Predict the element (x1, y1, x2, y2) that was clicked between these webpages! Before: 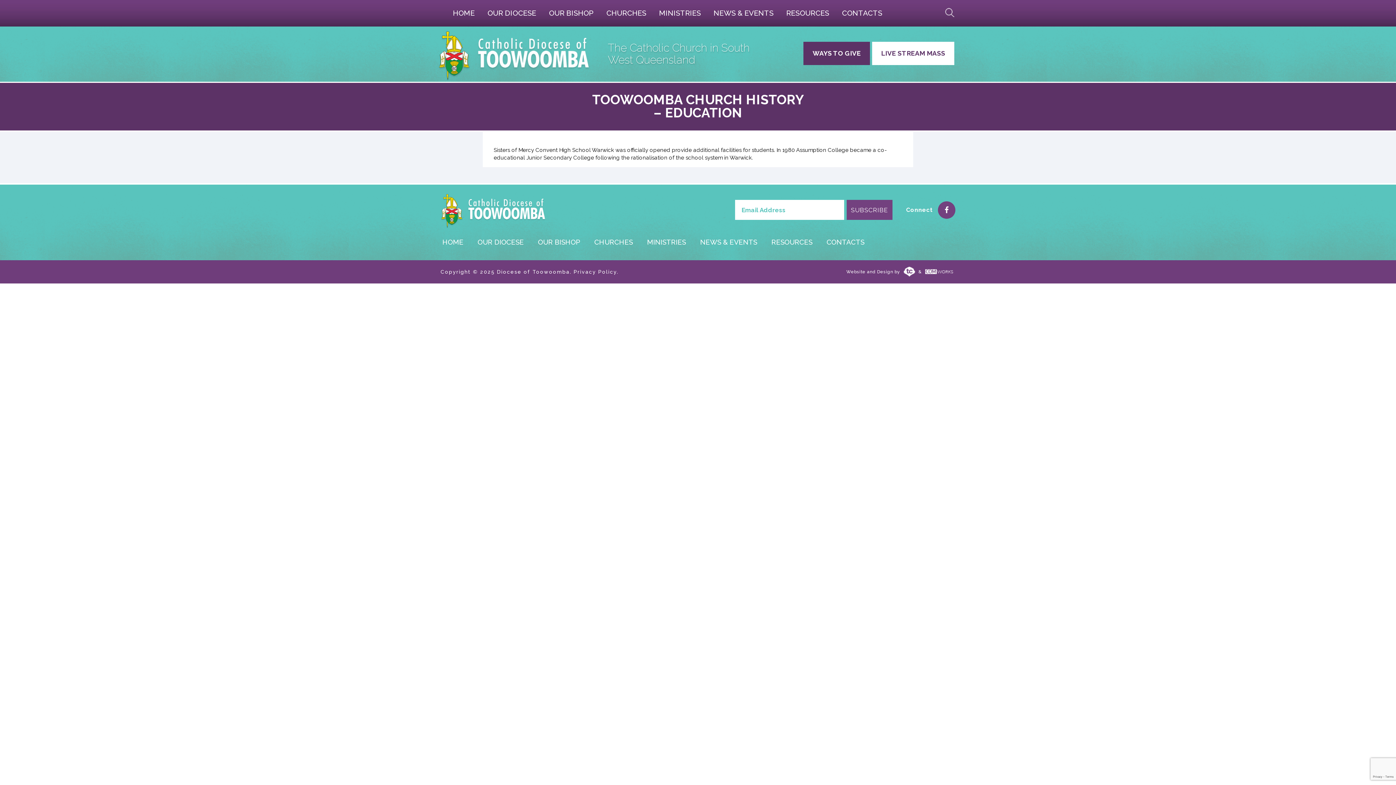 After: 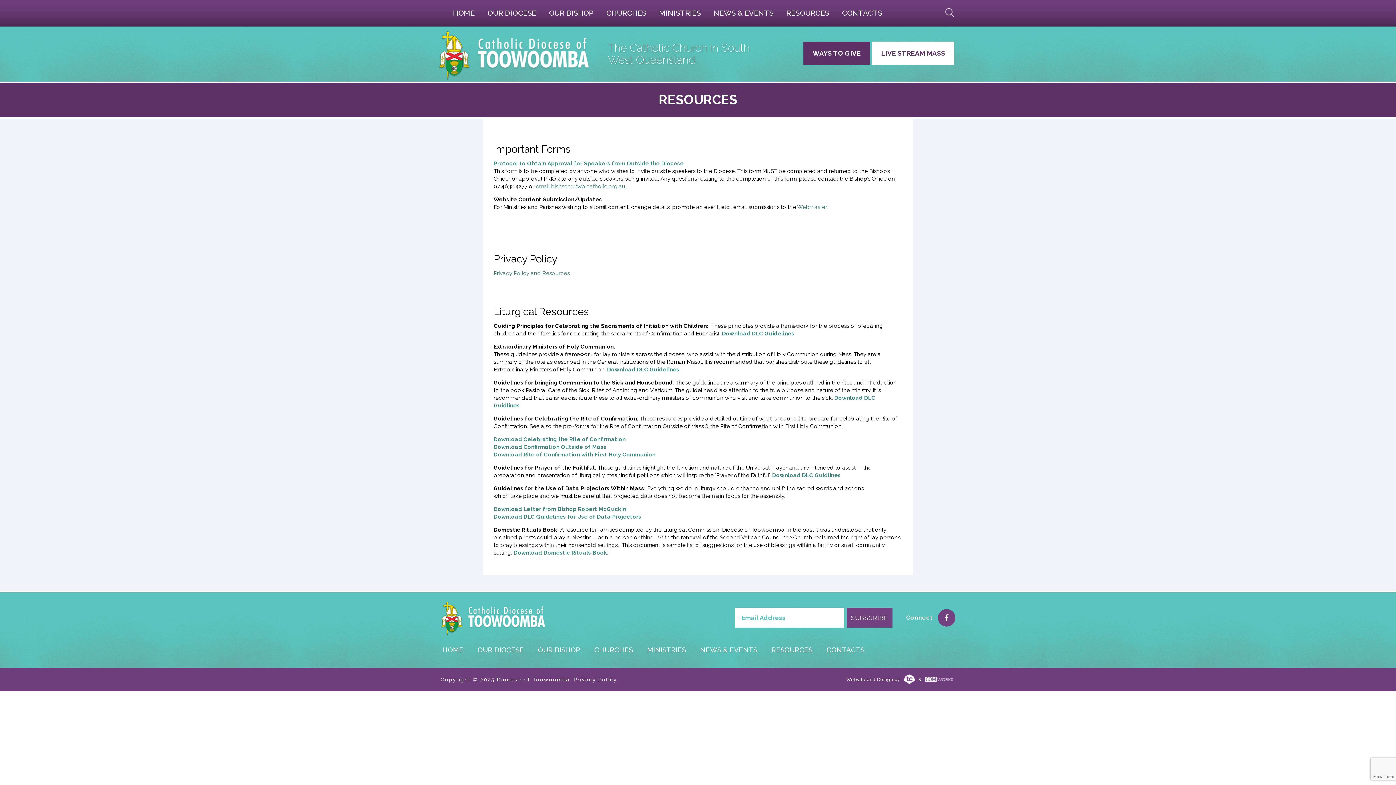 Action: bbox: (780, 0, 836, 26) label: RESOURCES